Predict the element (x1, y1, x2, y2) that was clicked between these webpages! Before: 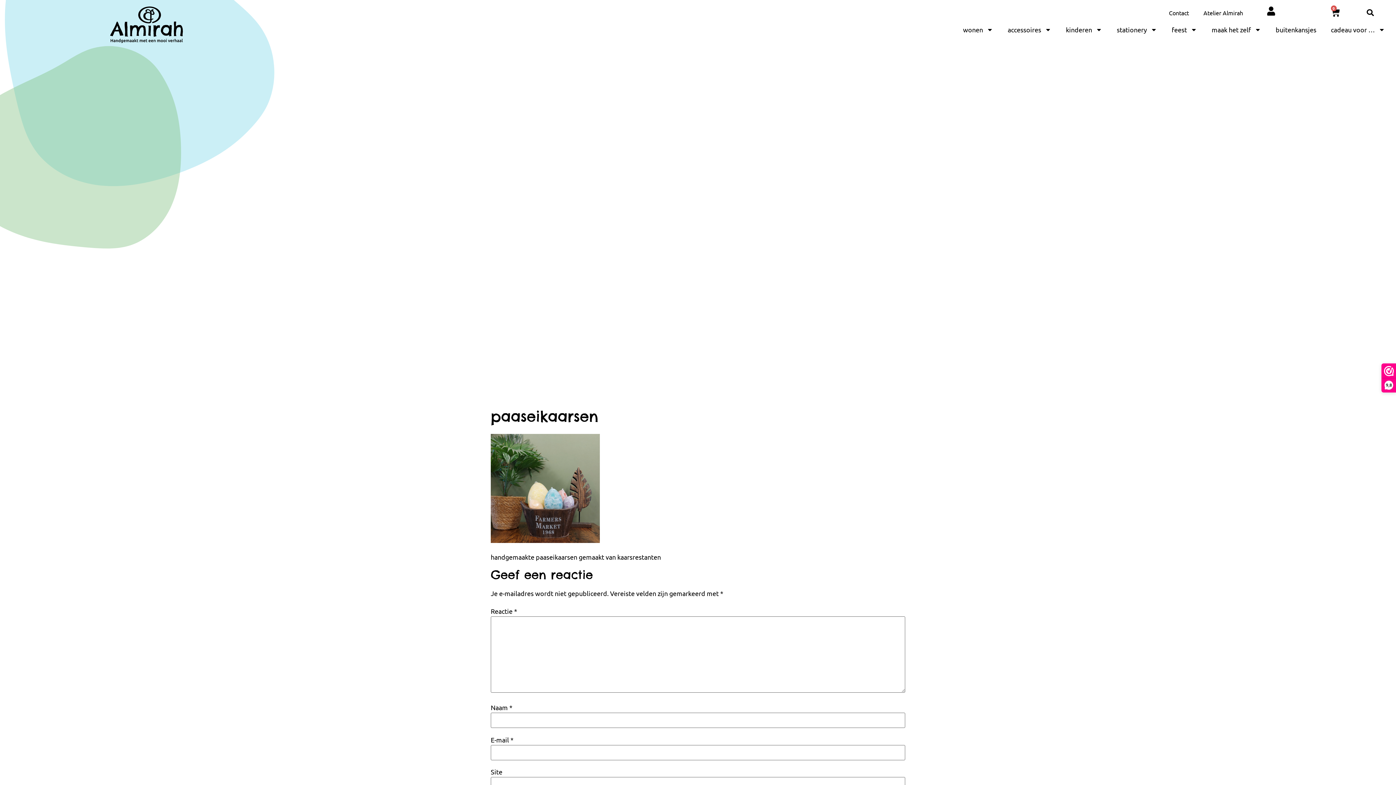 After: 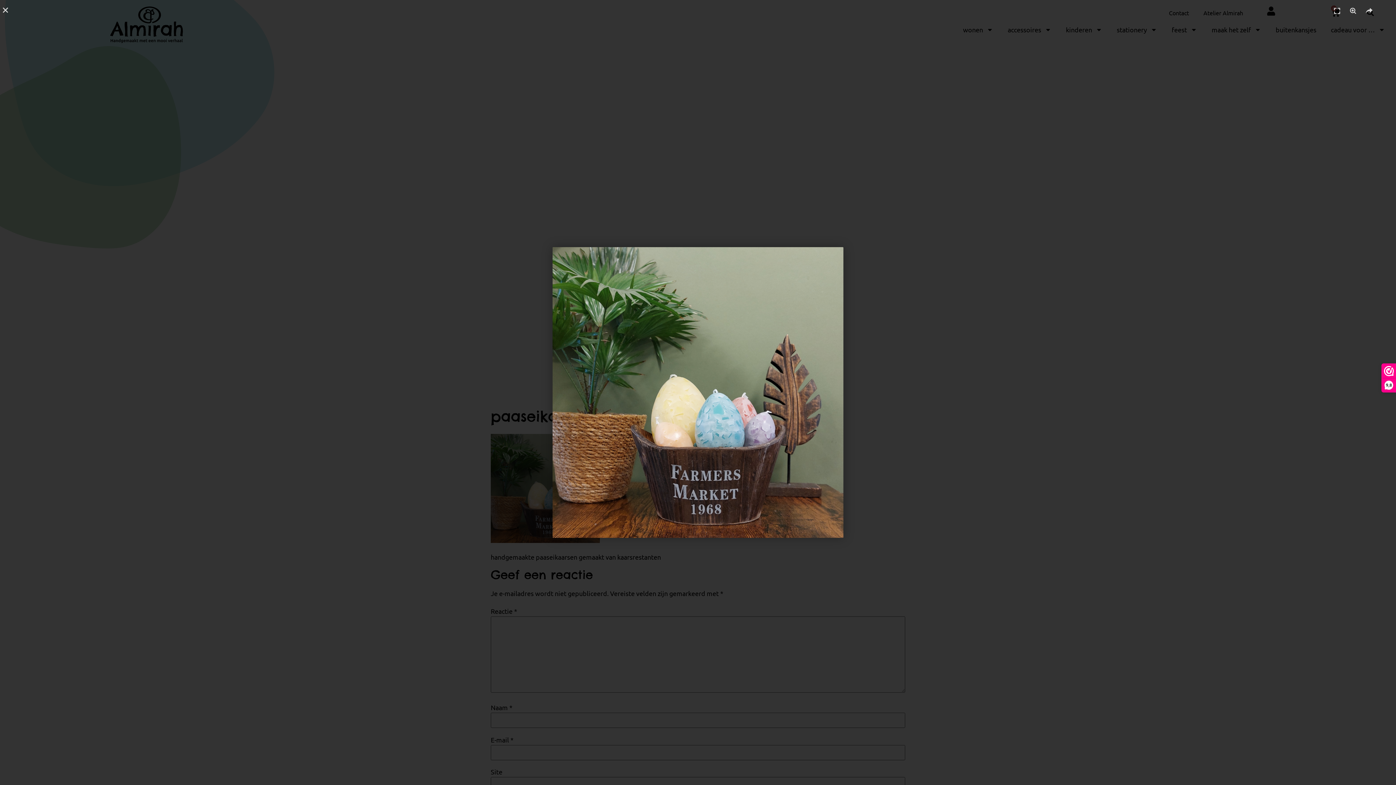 Action: bbox: (490, 536, 600, 544)